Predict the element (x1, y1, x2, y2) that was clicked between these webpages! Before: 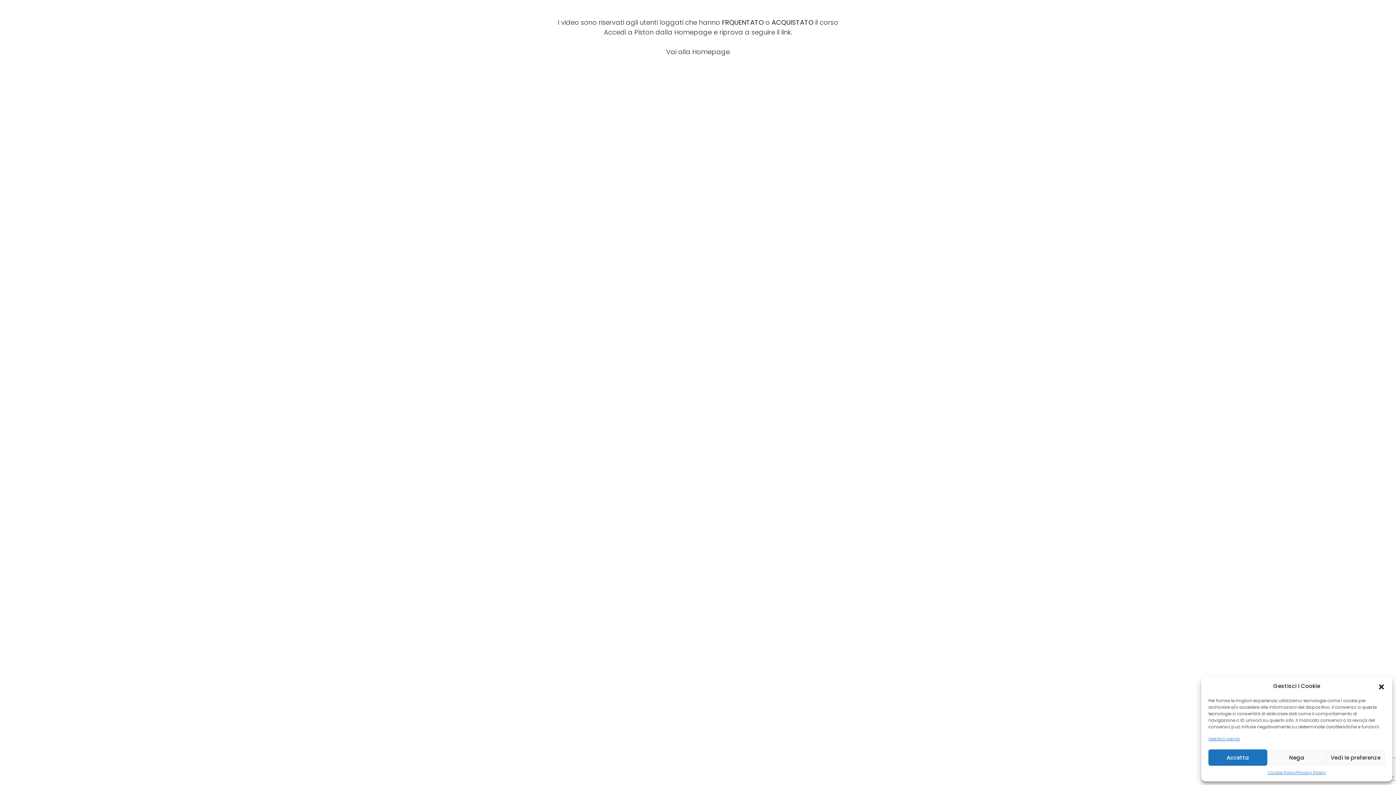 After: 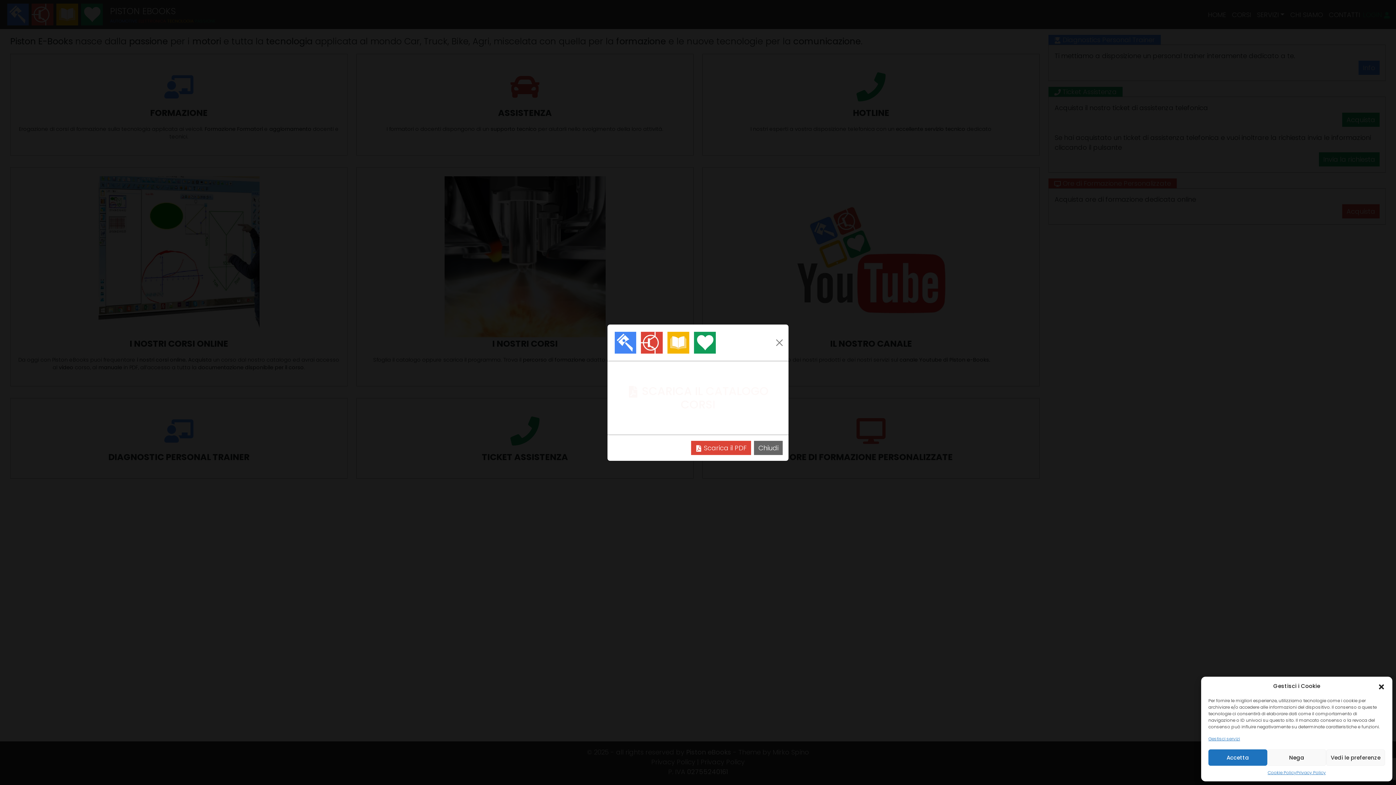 Action: label: Vai alla Homepage bbox: (666, 47, 730, 56)